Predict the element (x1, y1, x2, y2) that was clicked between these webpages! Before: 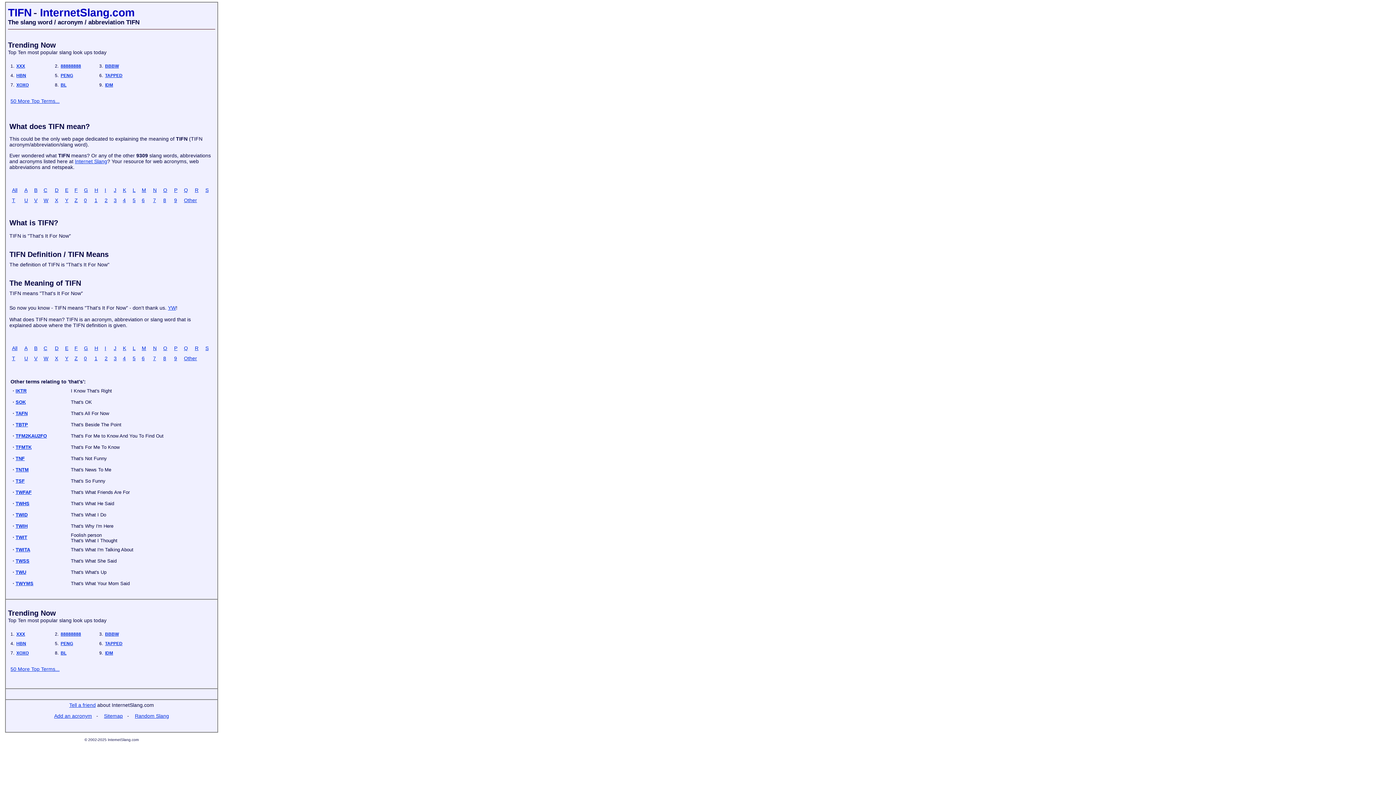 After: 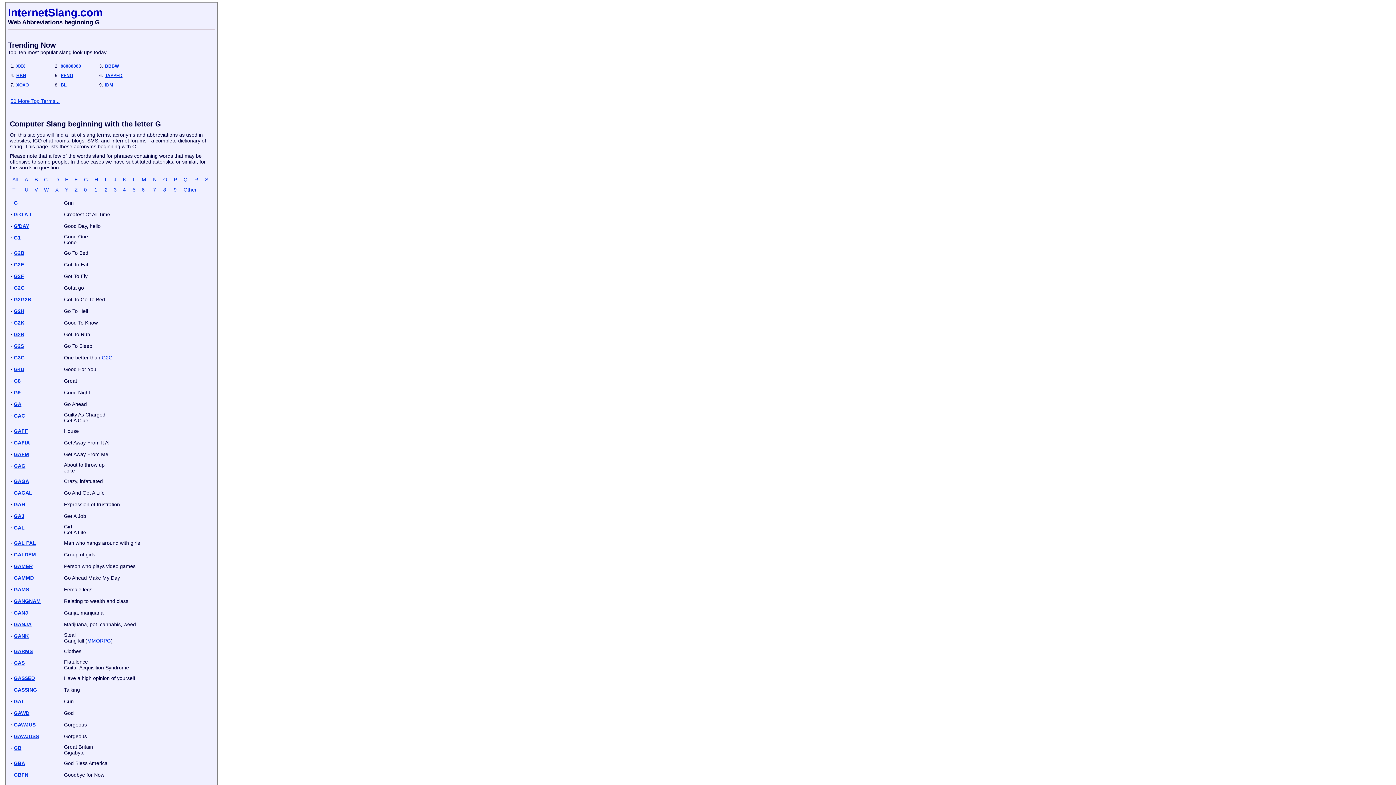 Action: label: G bbox: (84, 187, 88, 193)